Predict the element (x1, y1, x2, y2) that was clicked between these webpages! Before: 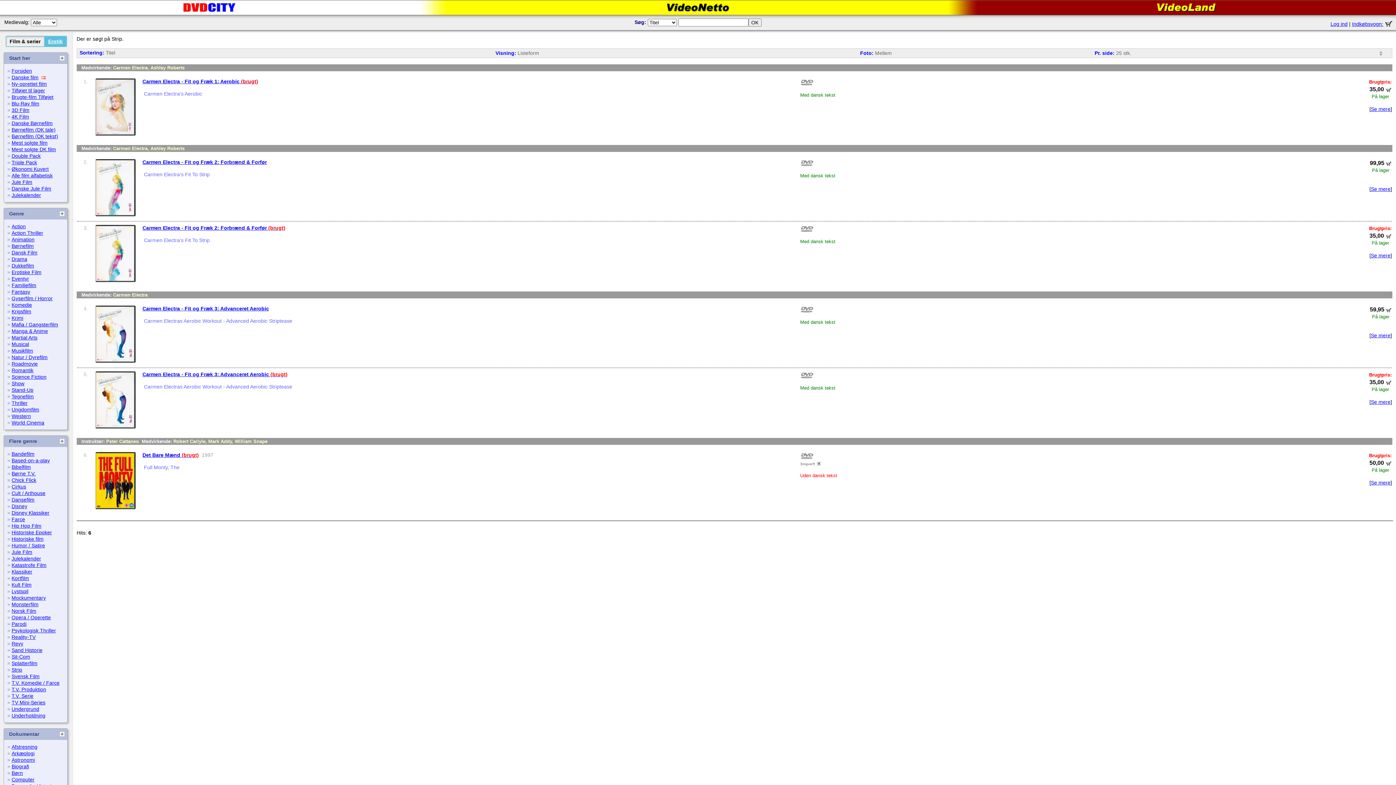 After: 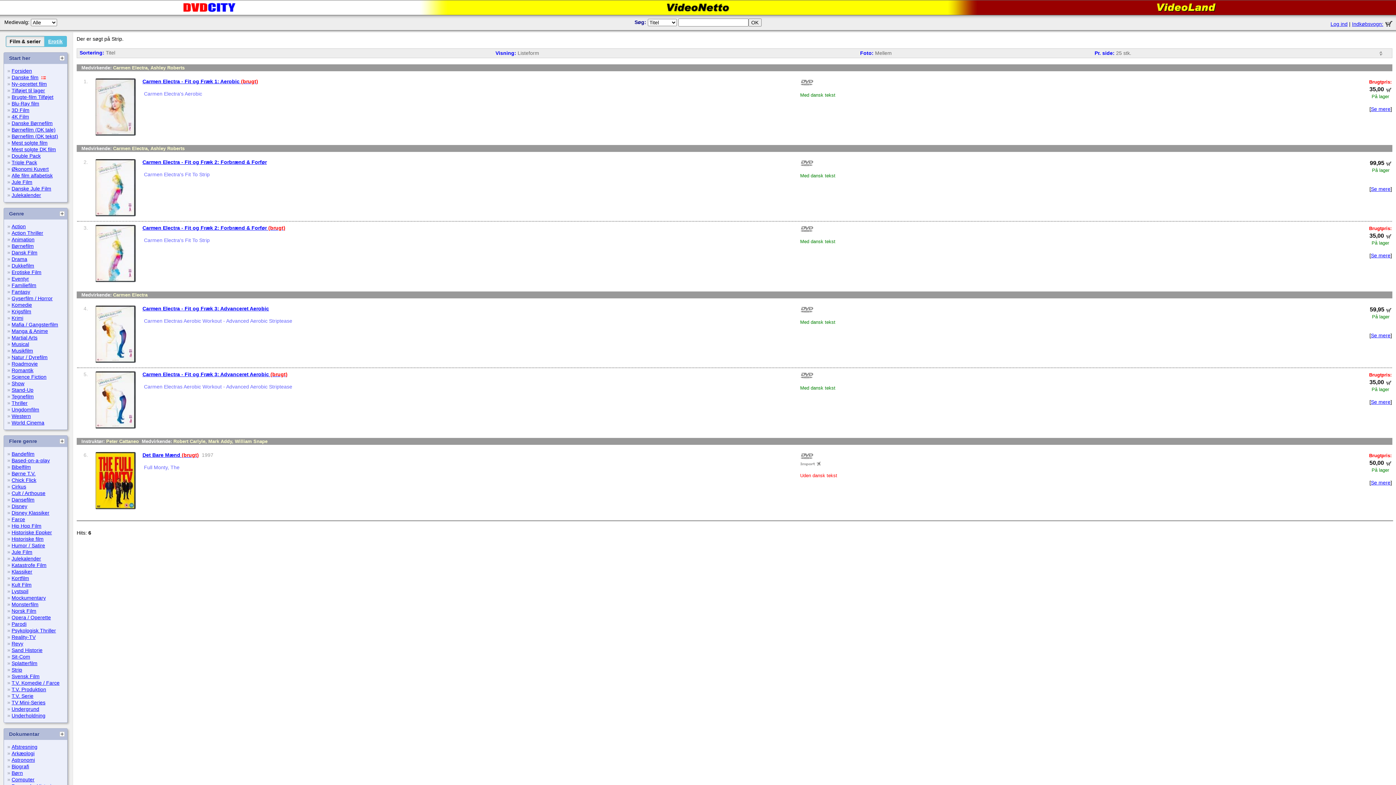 Action: bbox: (59, 55, 64, 60)